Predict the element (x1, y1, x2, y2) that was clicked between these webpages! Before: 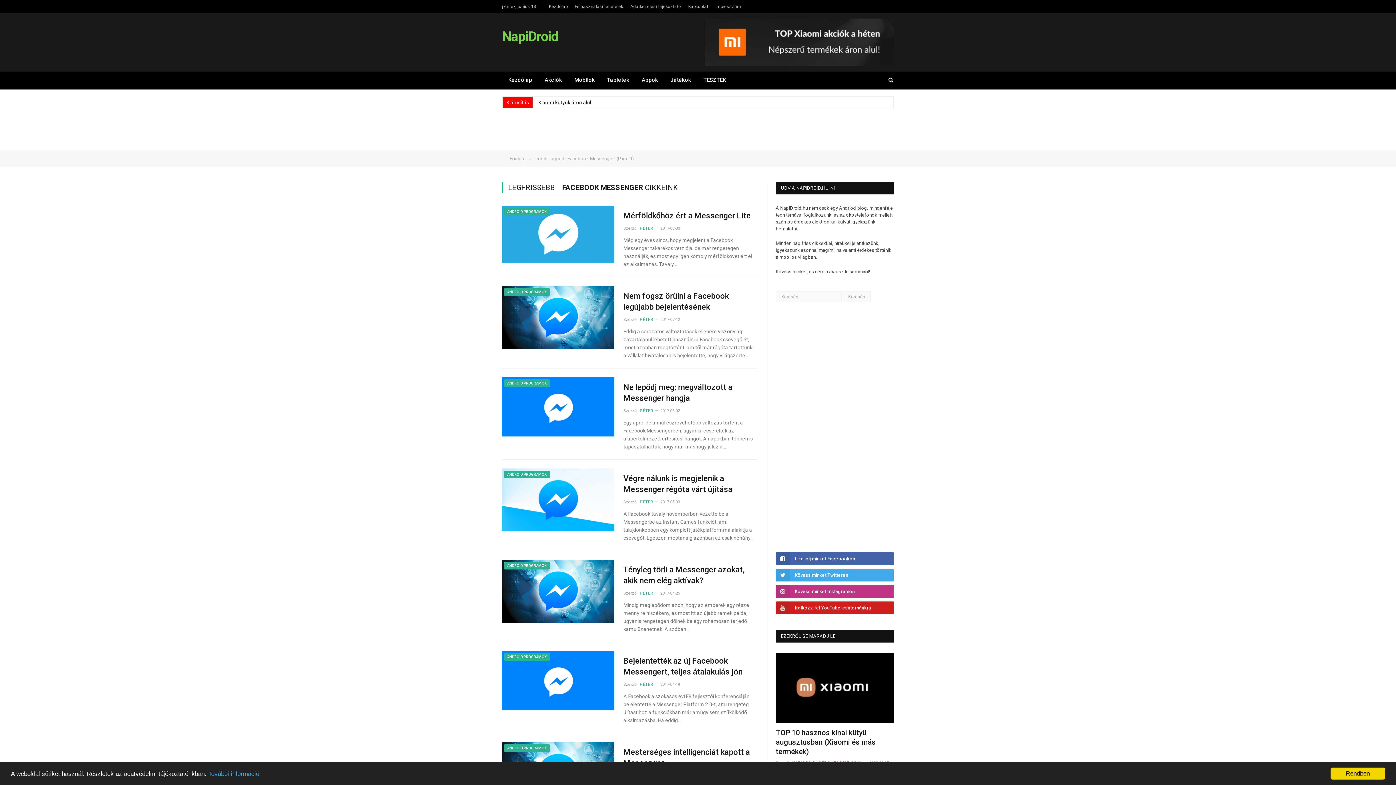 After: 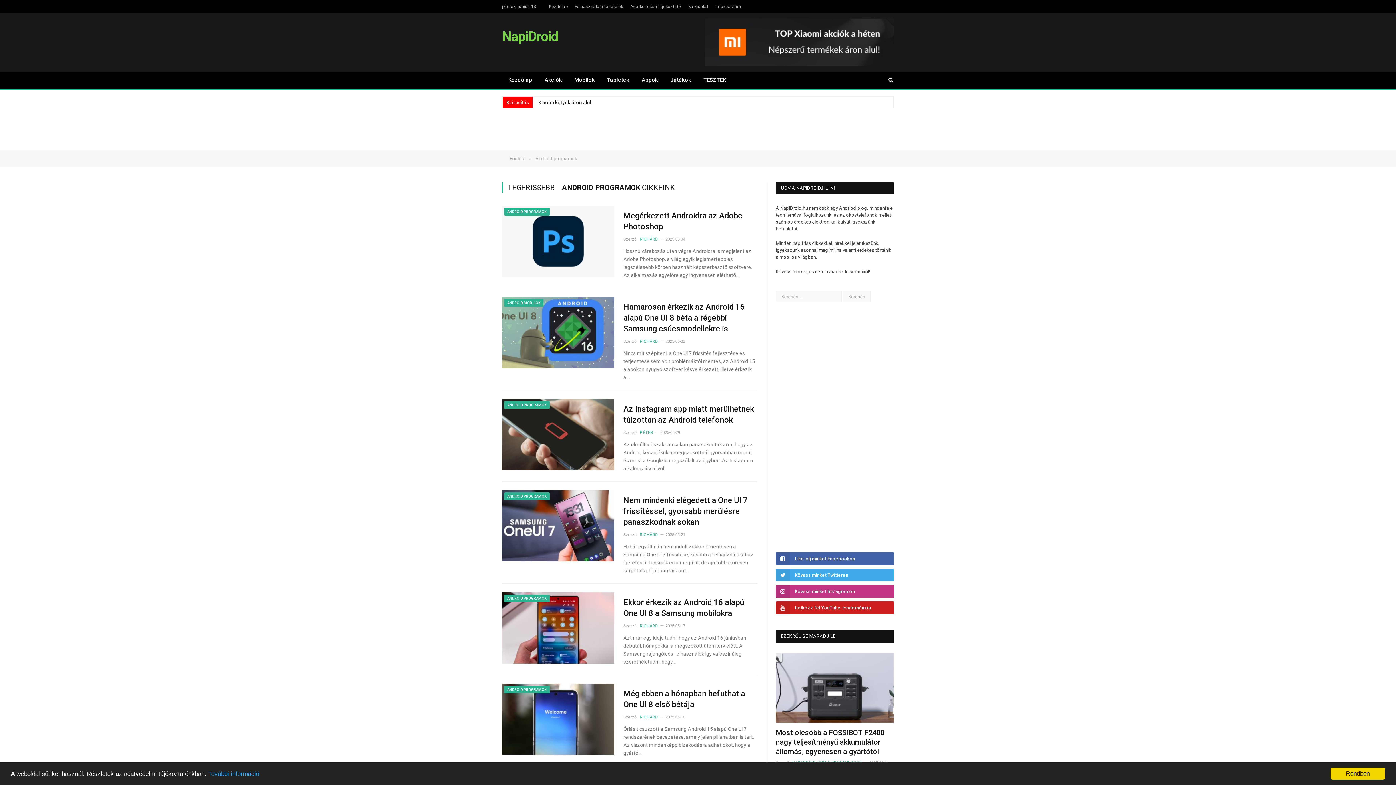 Action: bbox: (507, 472, 546, 476) label: ANDROID PROGRAMOK